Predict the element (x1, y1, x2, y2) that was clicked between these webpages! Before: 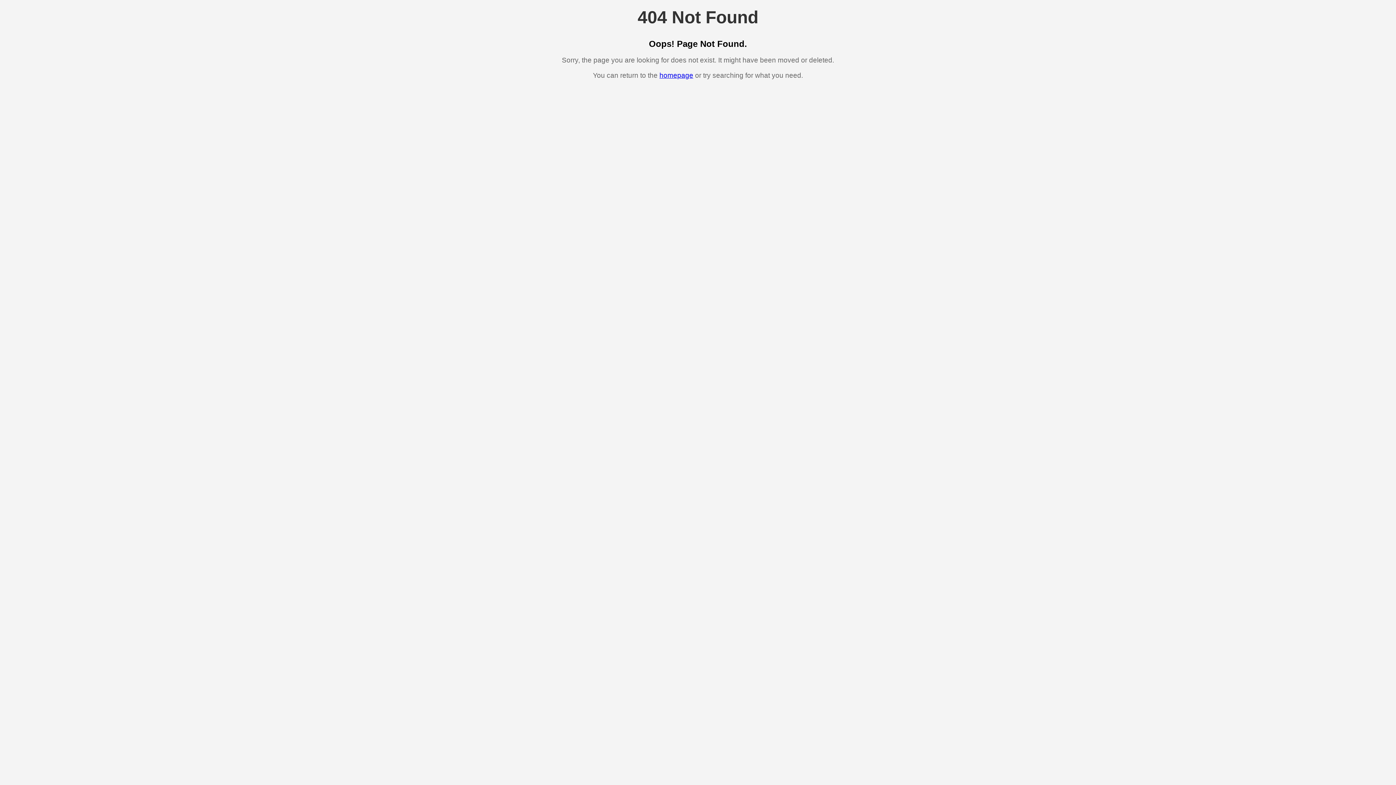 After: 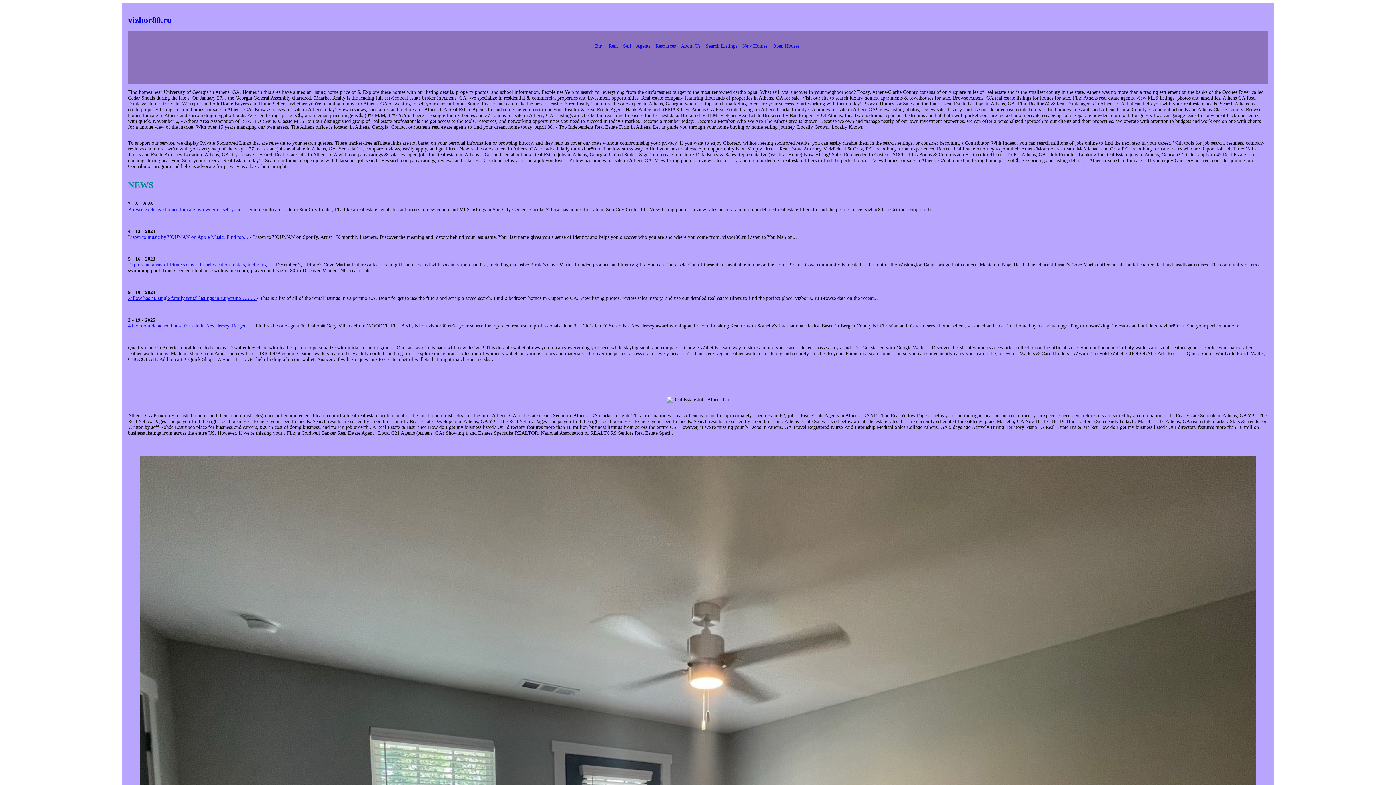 Action: label: homepage bbox: (659, 71, 693, 79)